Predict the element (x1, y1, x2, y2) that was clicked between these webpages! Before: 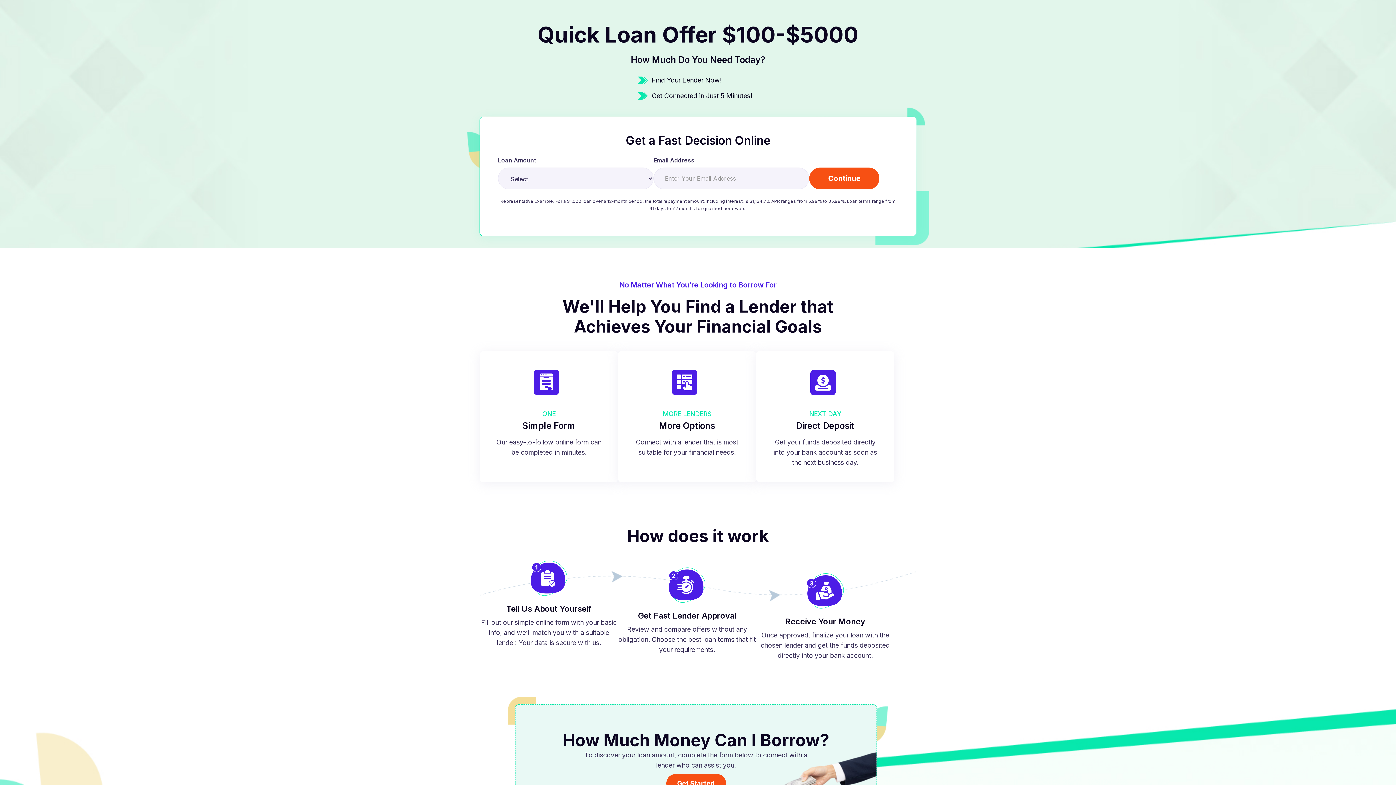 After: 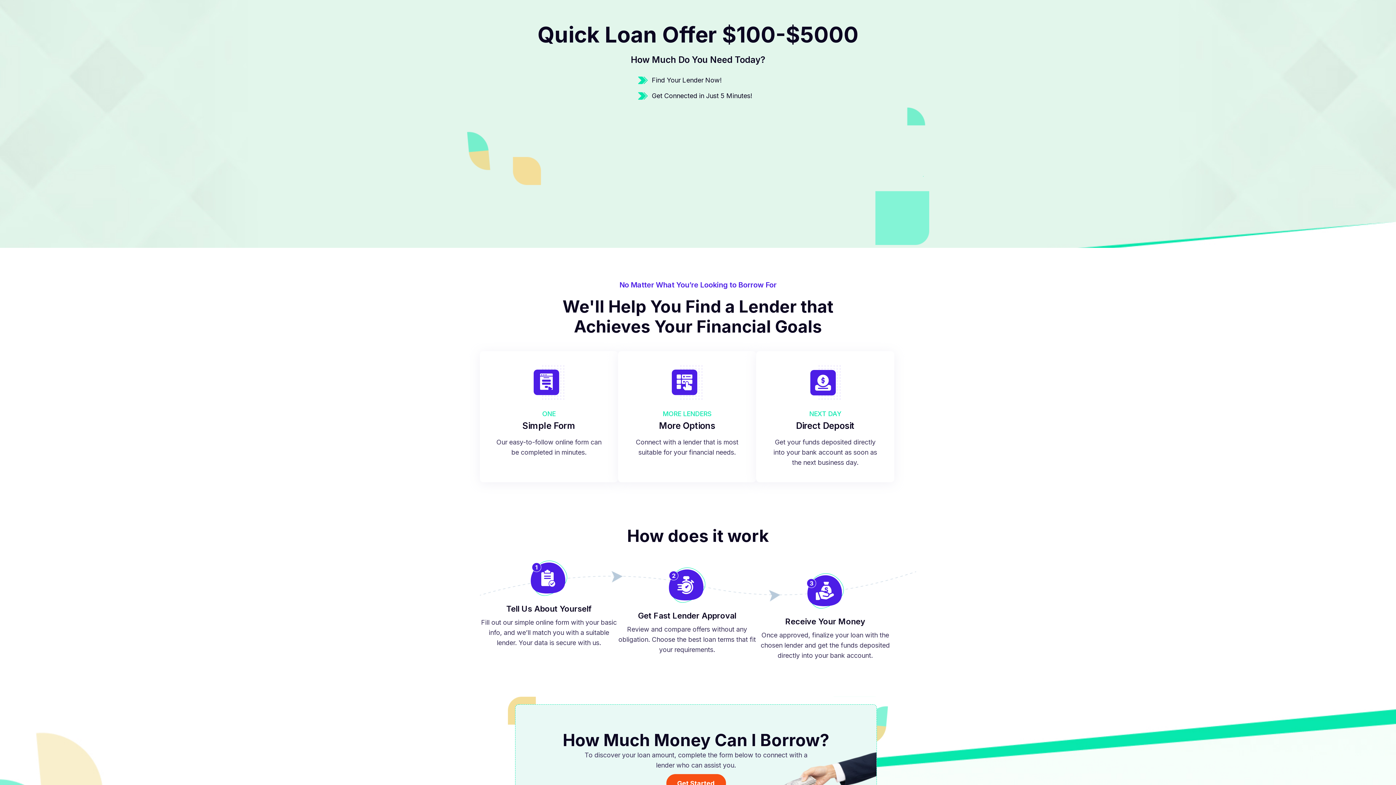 Action: bbox: (666, 774, 726, 793) label: Get Started